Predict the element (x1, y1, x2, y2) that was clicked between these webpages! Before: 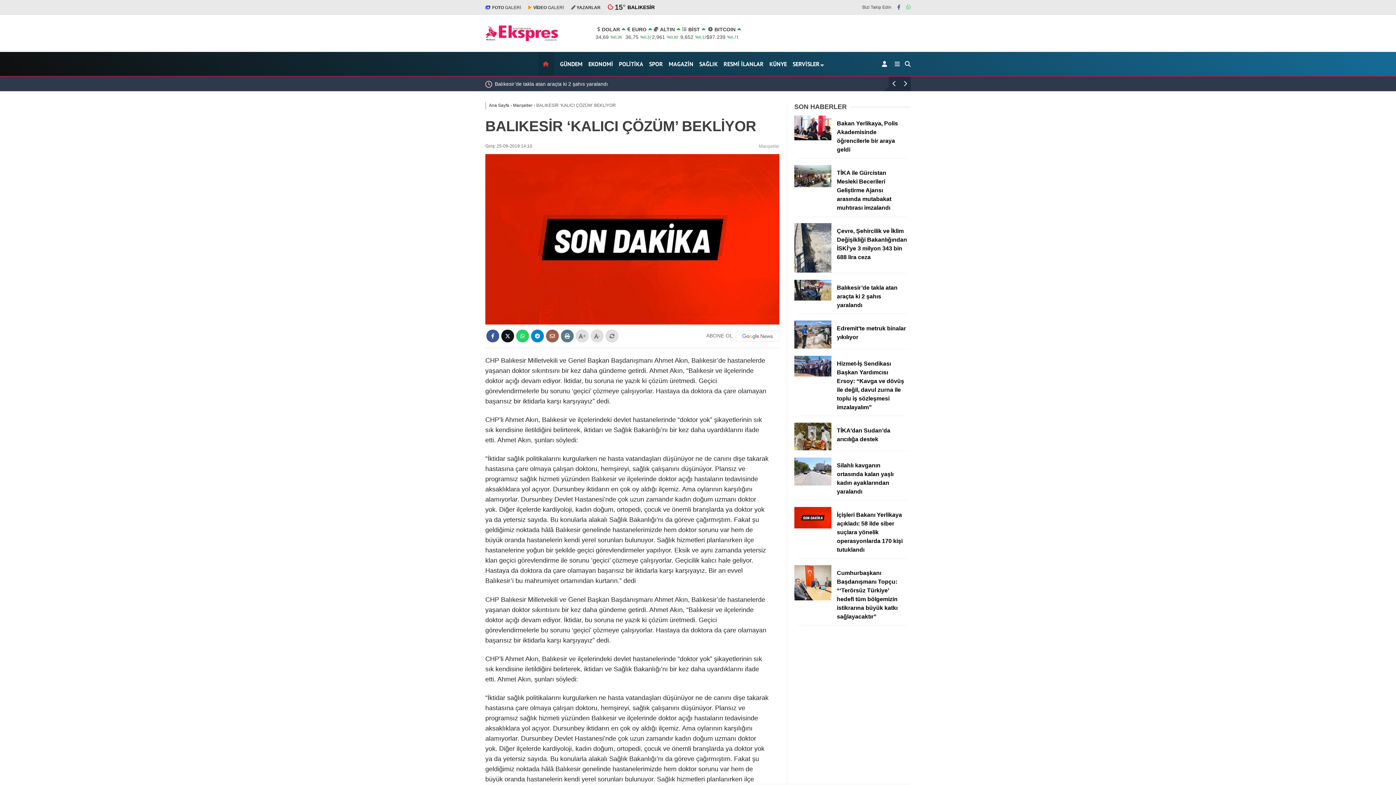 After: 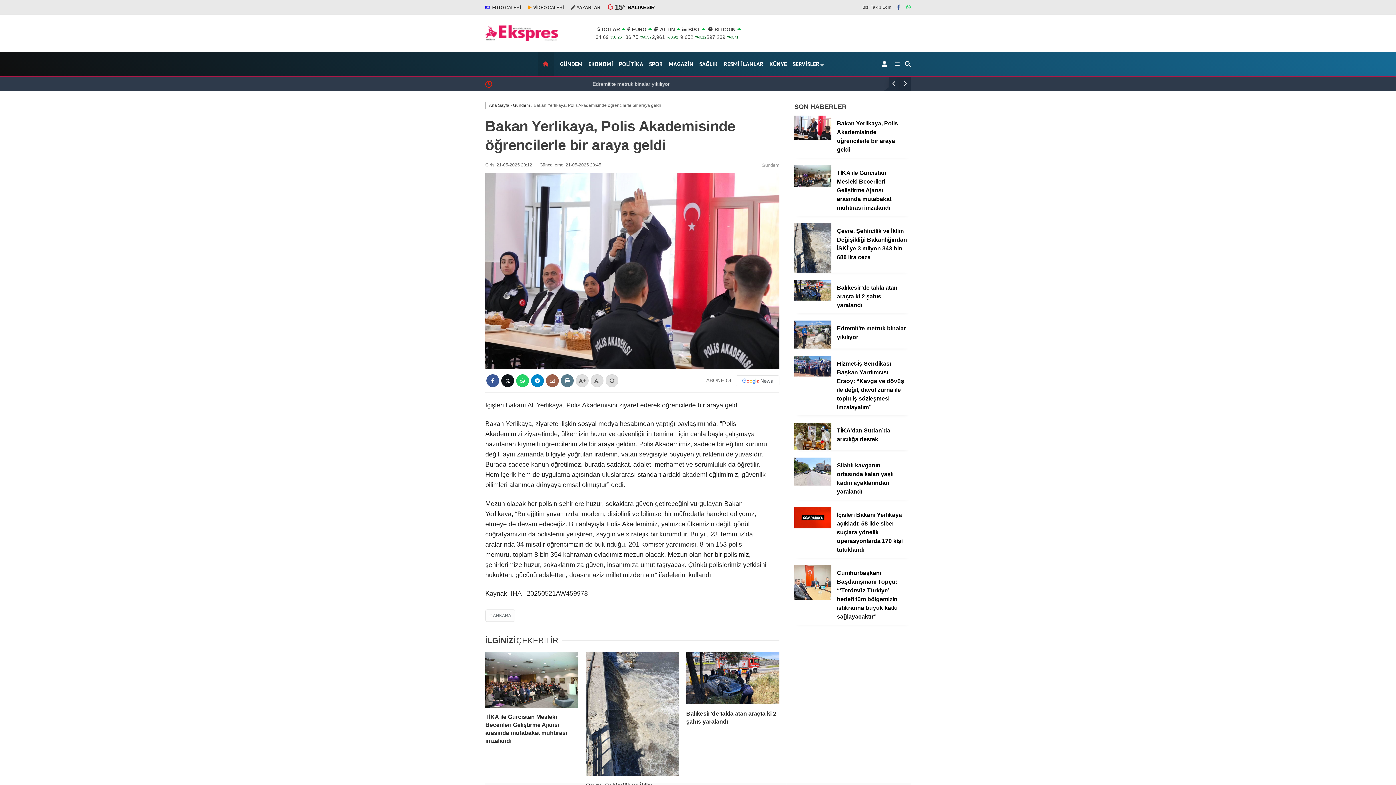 Action: bbox: (794, 135, 831, 141)